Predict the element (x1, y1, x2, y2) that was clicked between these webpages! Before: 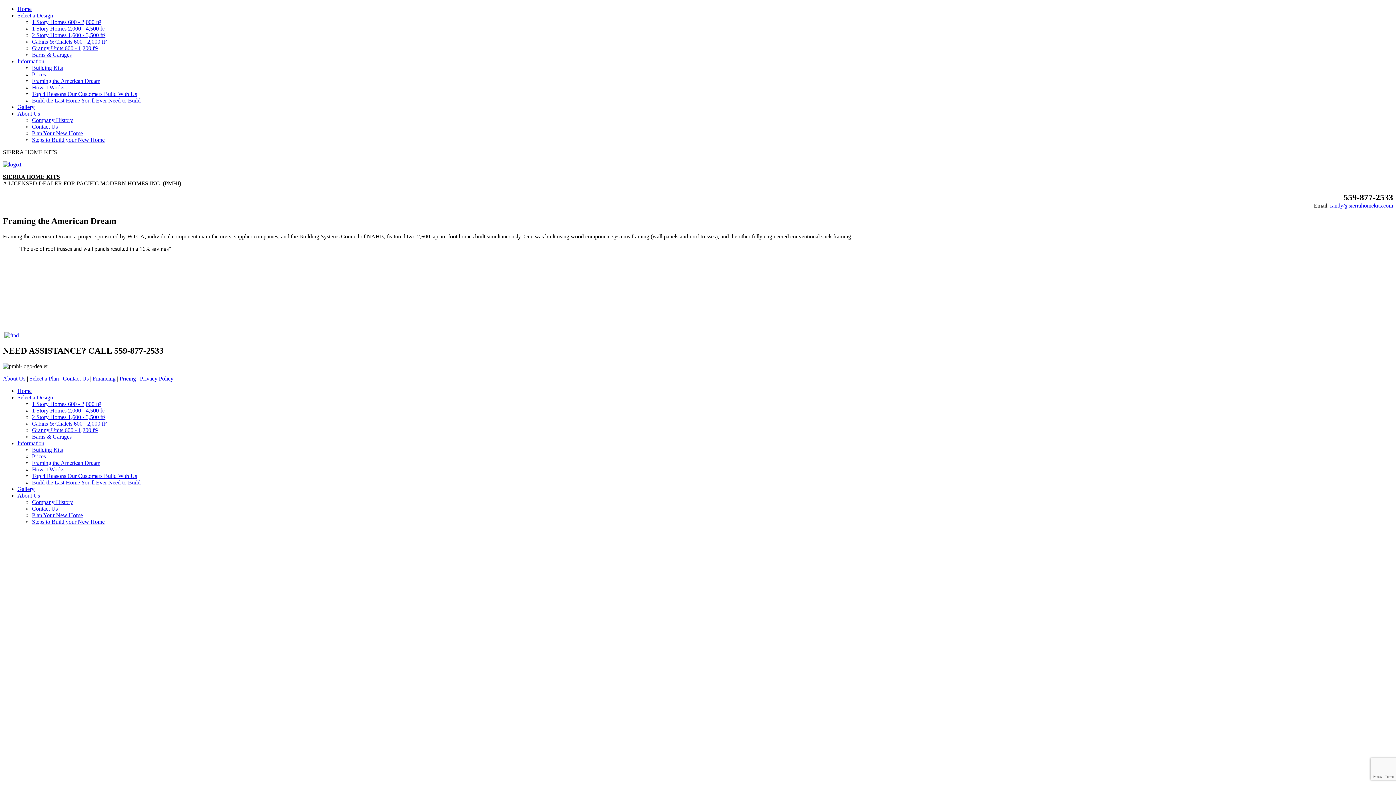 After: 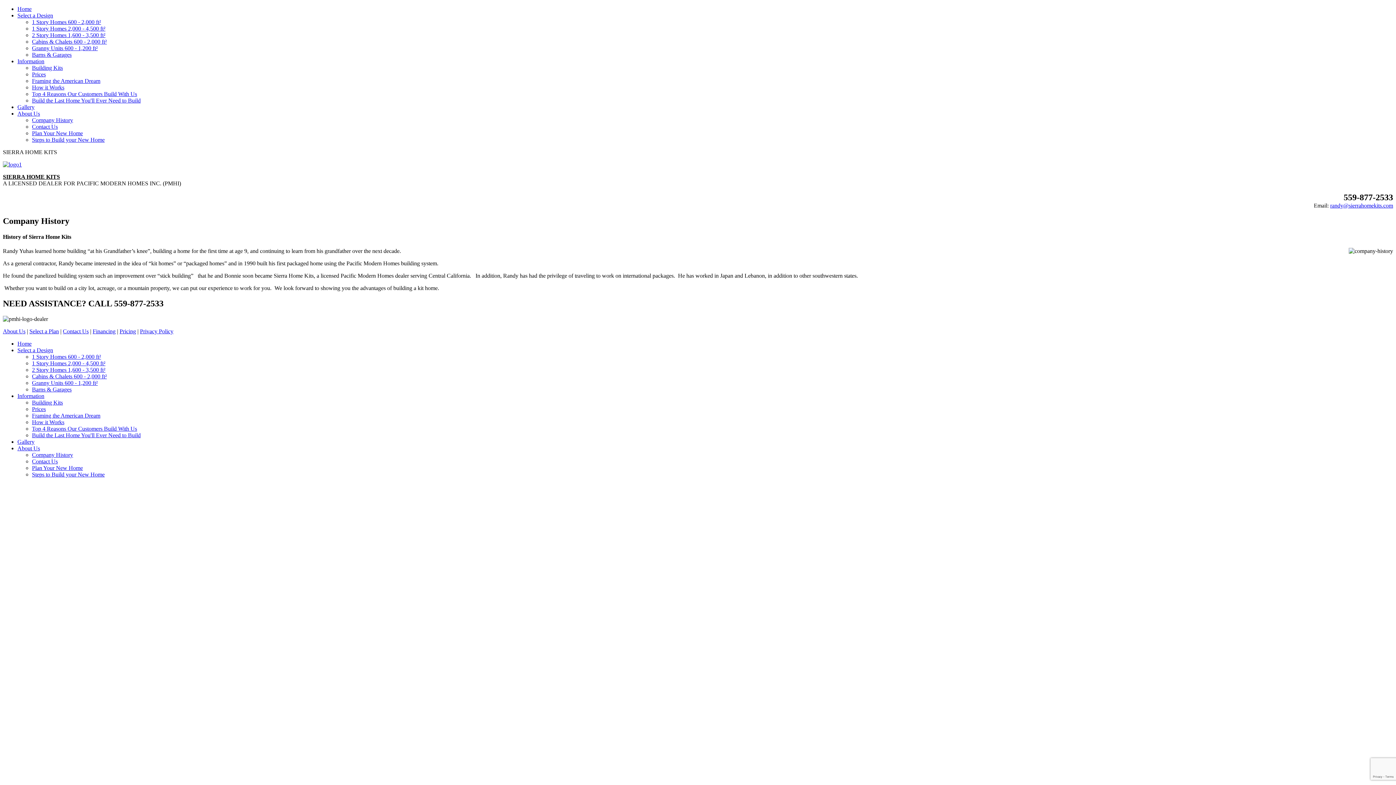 Action: bbox: (2, 375, 25, 381) label: About Us